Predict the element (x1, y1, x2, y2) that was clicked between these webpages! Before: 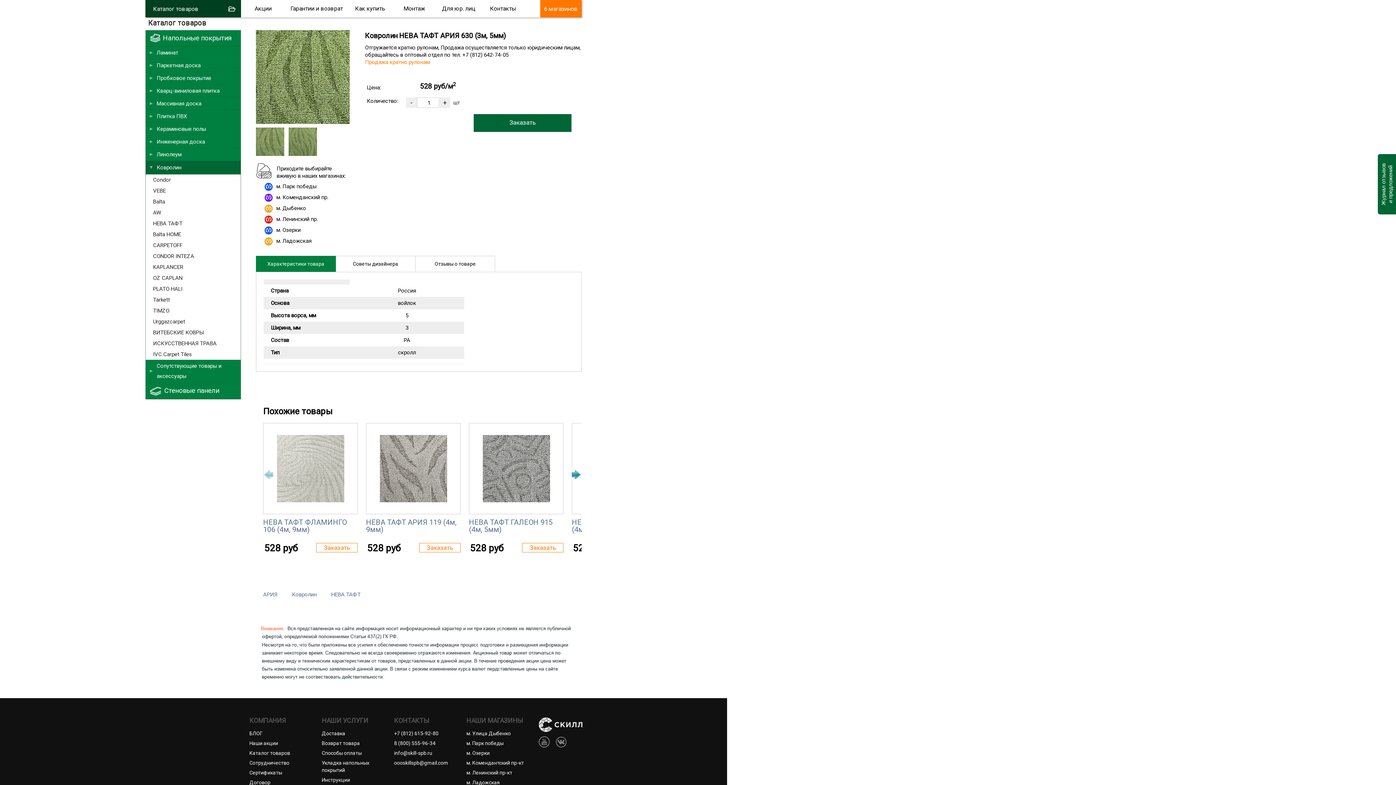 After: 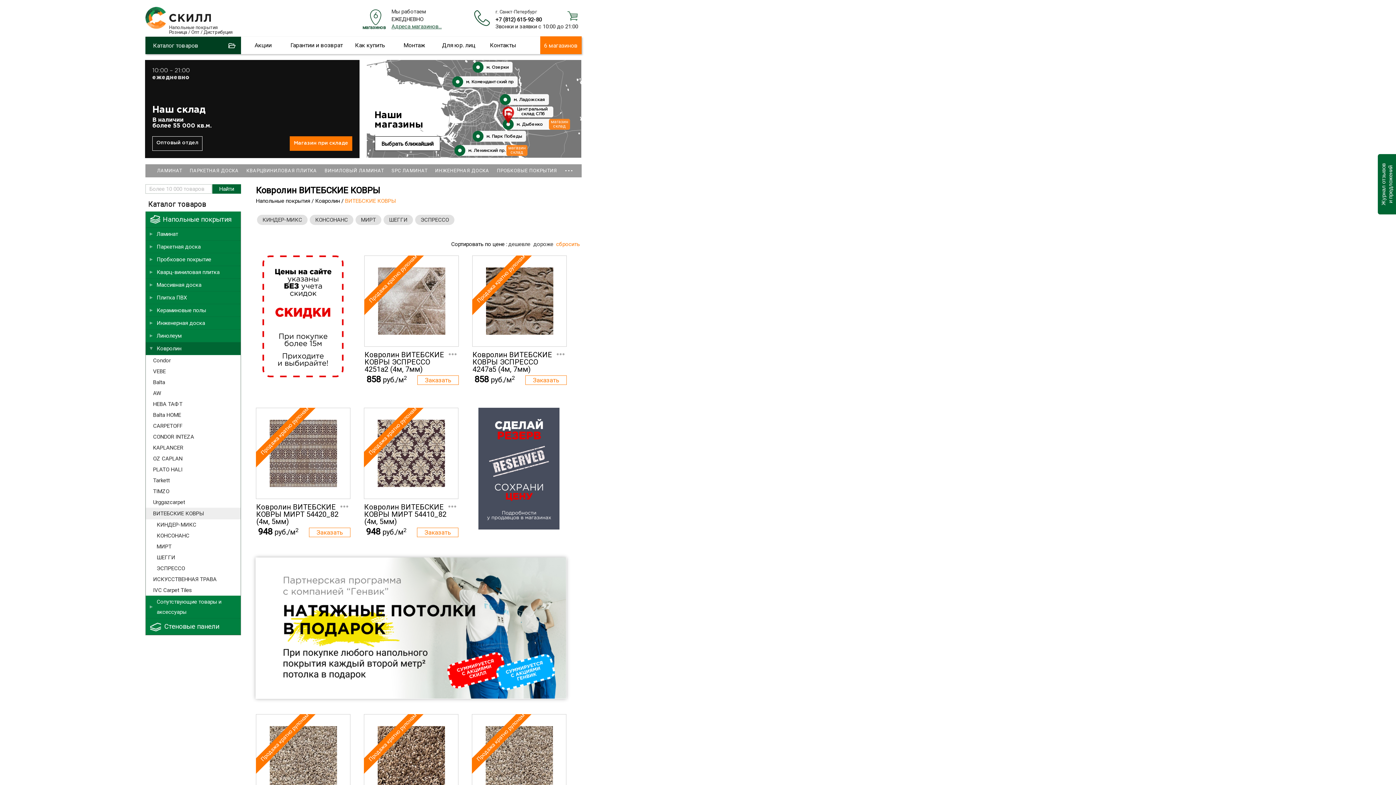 Action: label: ВИТЕБСКИЕ КОВРЫ bbox: (145, 327, 248, 338)